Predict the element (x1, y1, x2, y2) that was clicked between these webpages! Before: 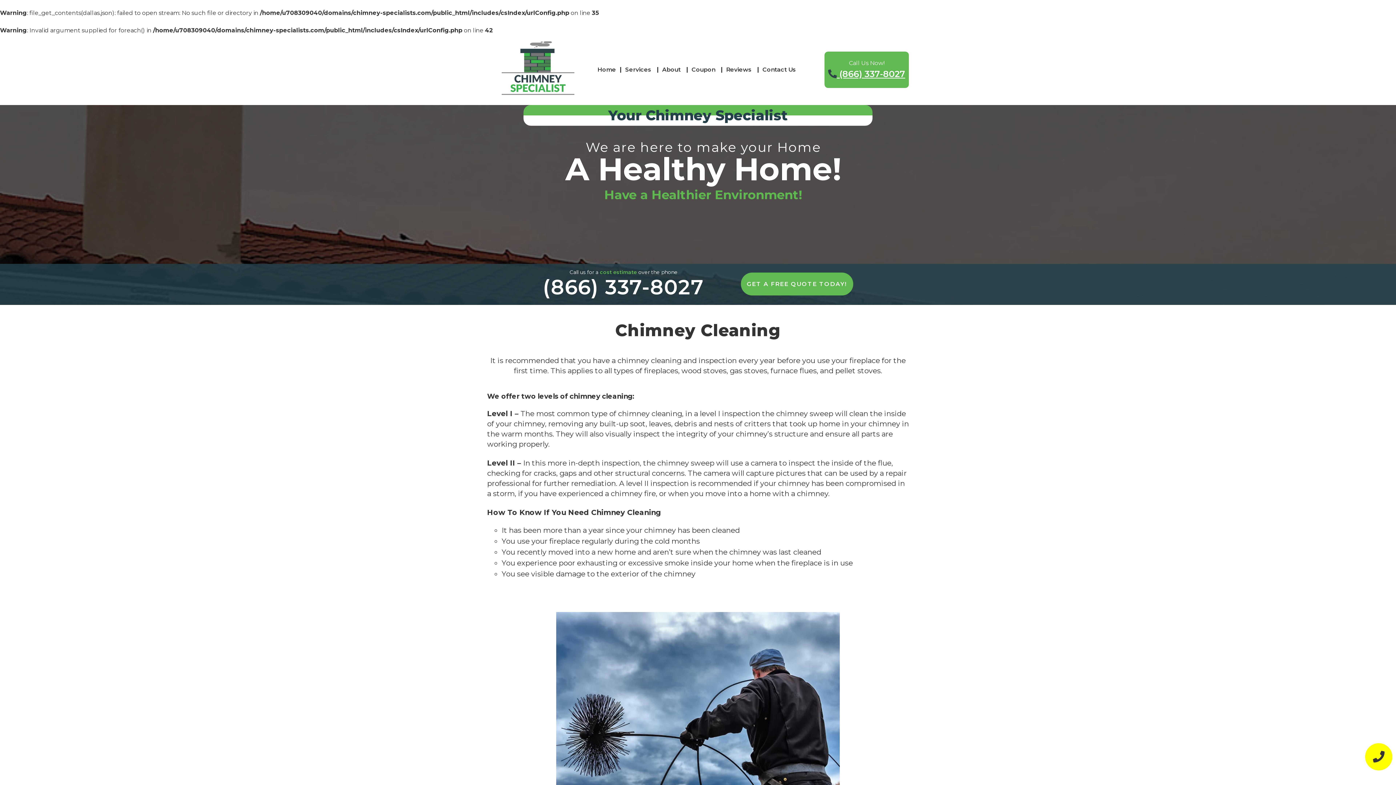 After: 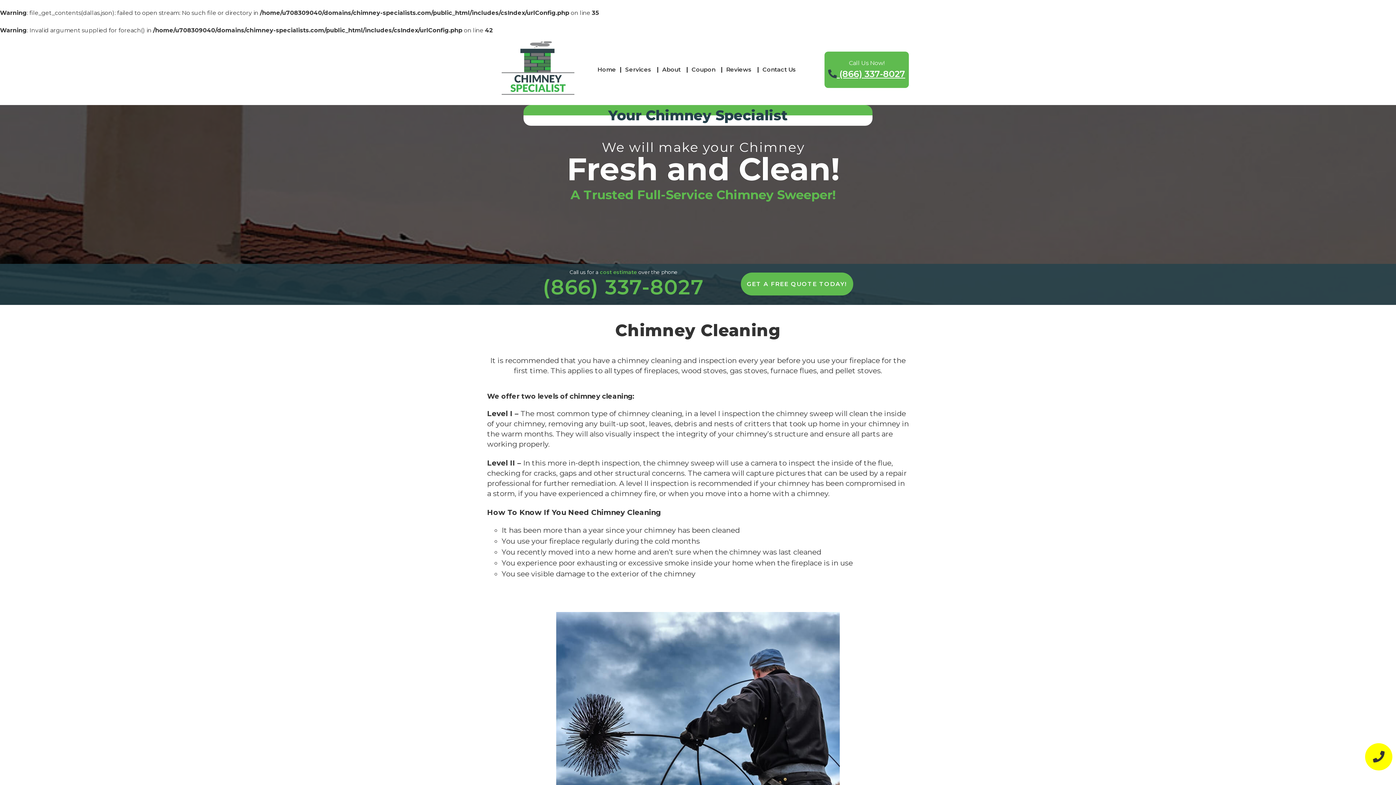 Action: label: (866) 337-8027 bbox: (543, 275, 704, 299)